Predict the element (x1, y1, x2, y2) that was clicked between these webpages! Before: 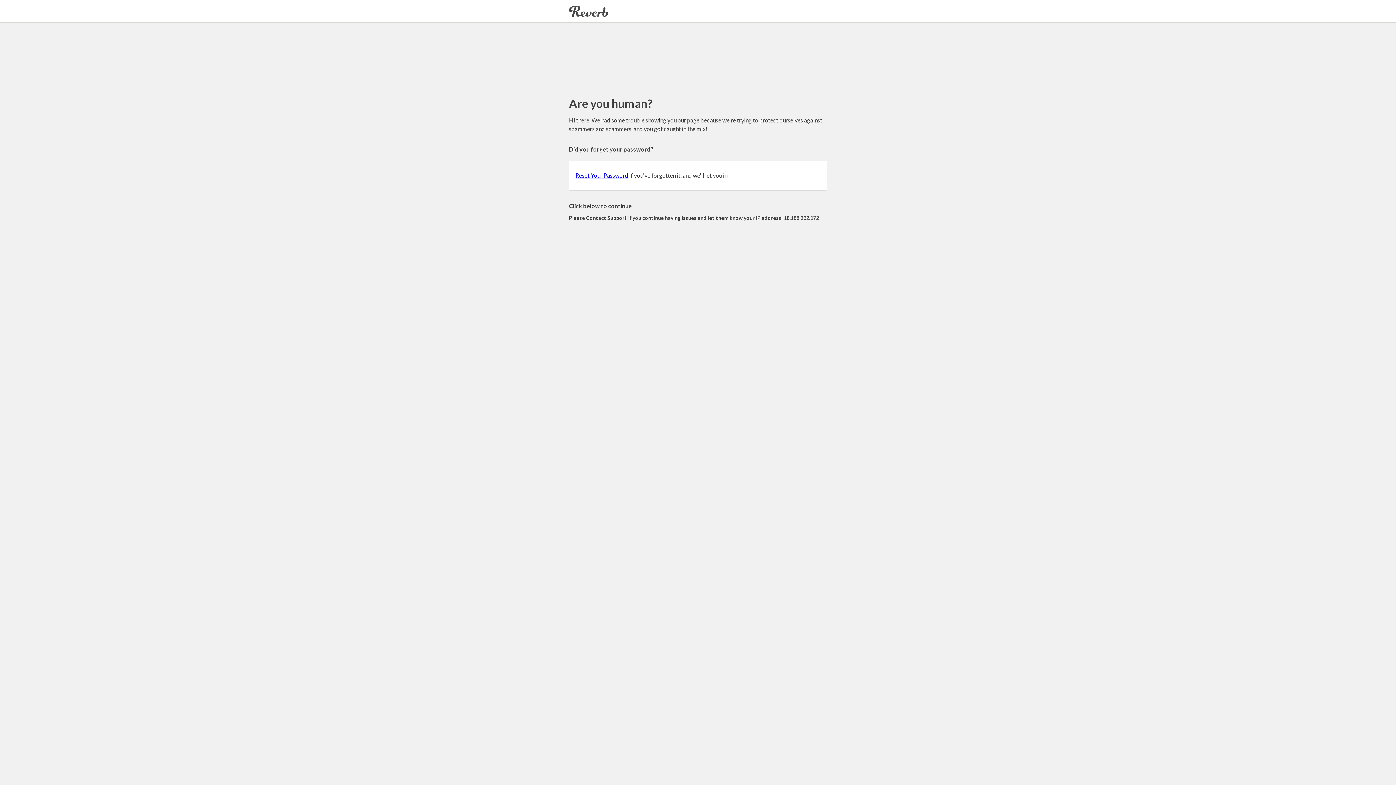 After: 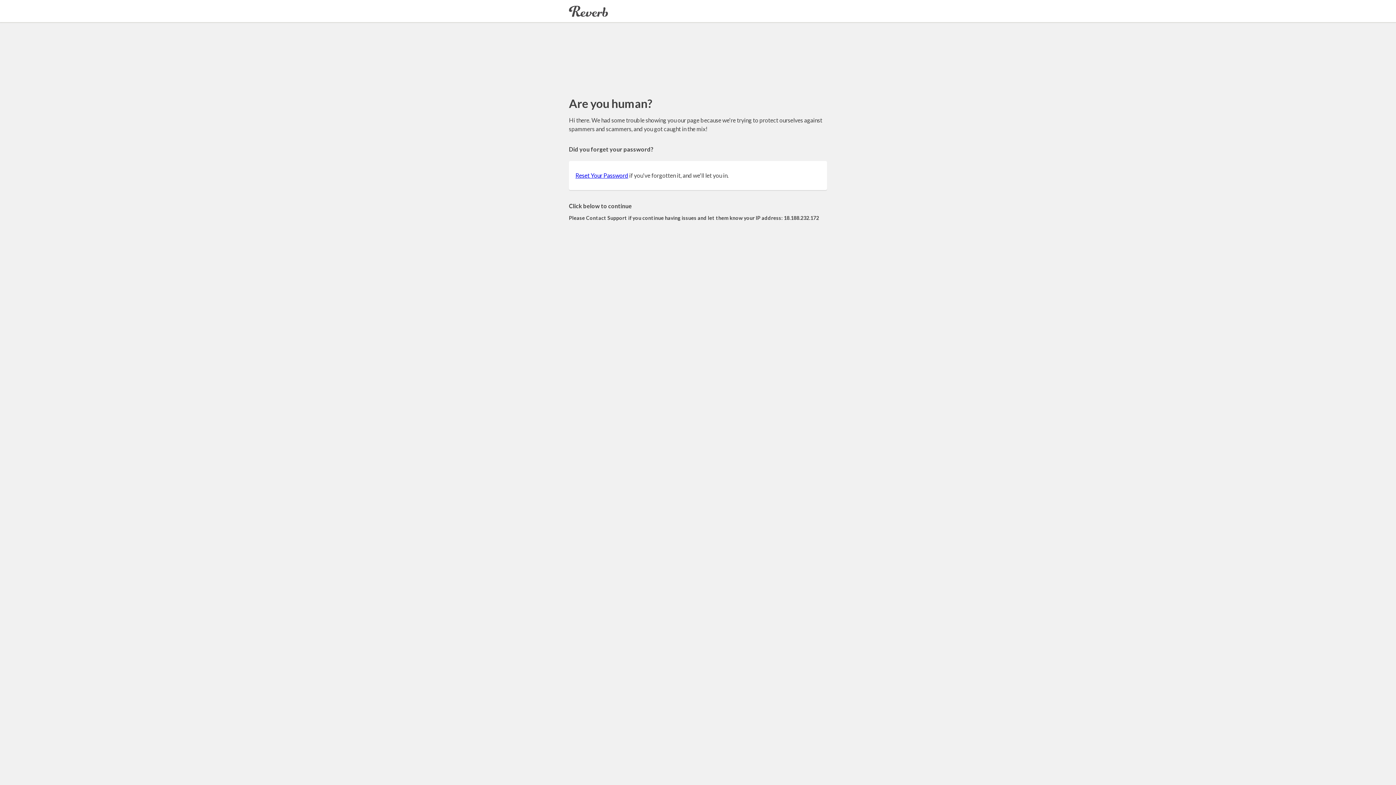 Action: label: Reset Your Password bbox: (575, 172, 628, 178)